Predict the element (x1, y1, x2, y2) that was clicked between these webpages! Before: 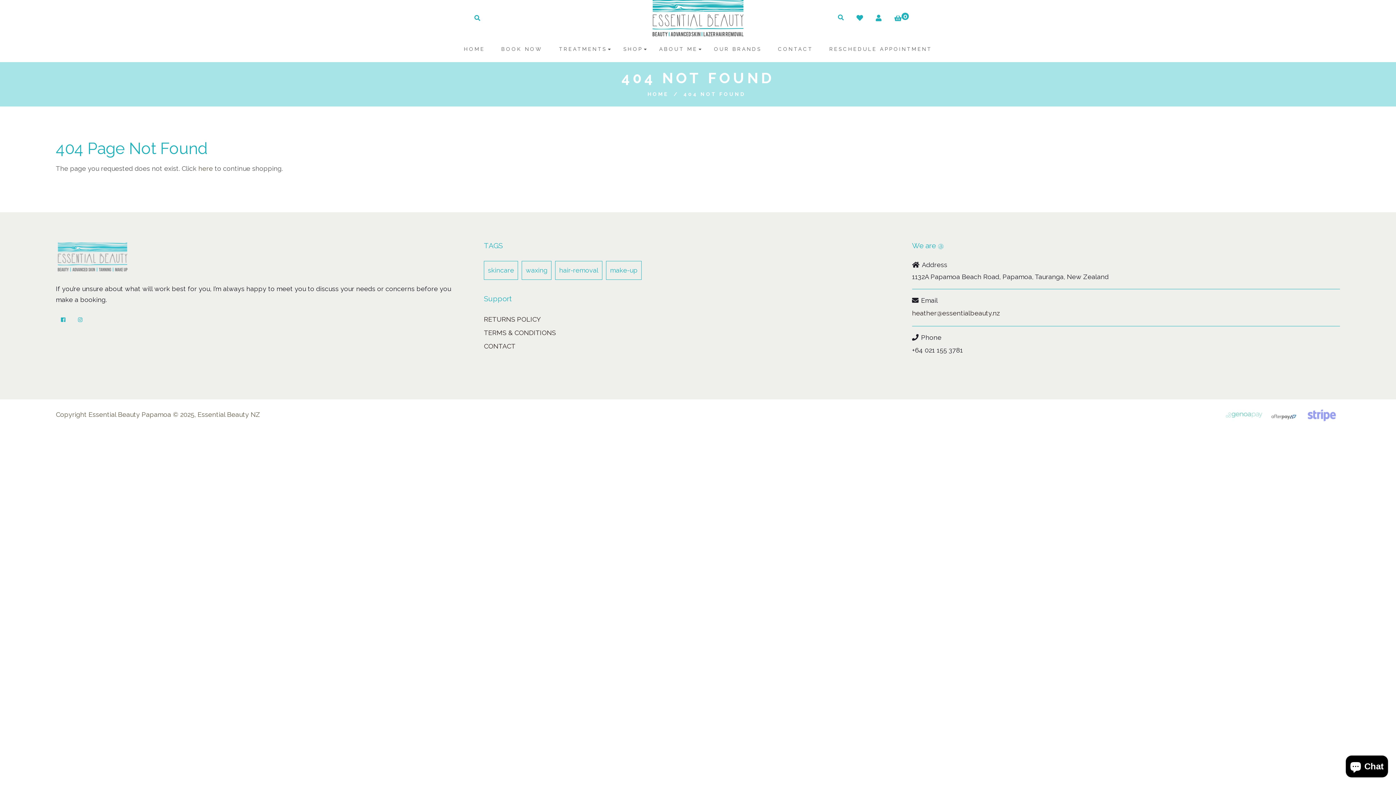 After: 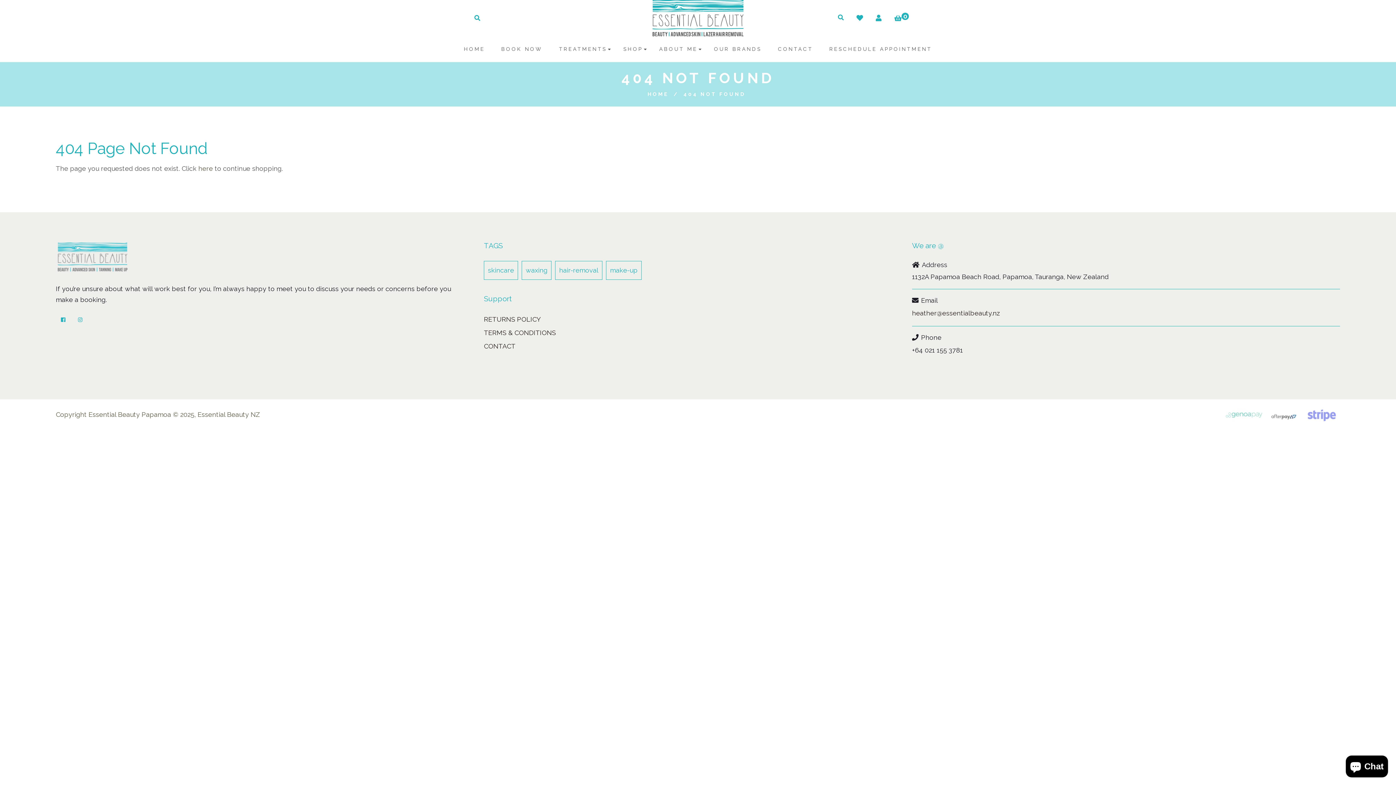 Action: bbox: (856, 14, 863, 21)